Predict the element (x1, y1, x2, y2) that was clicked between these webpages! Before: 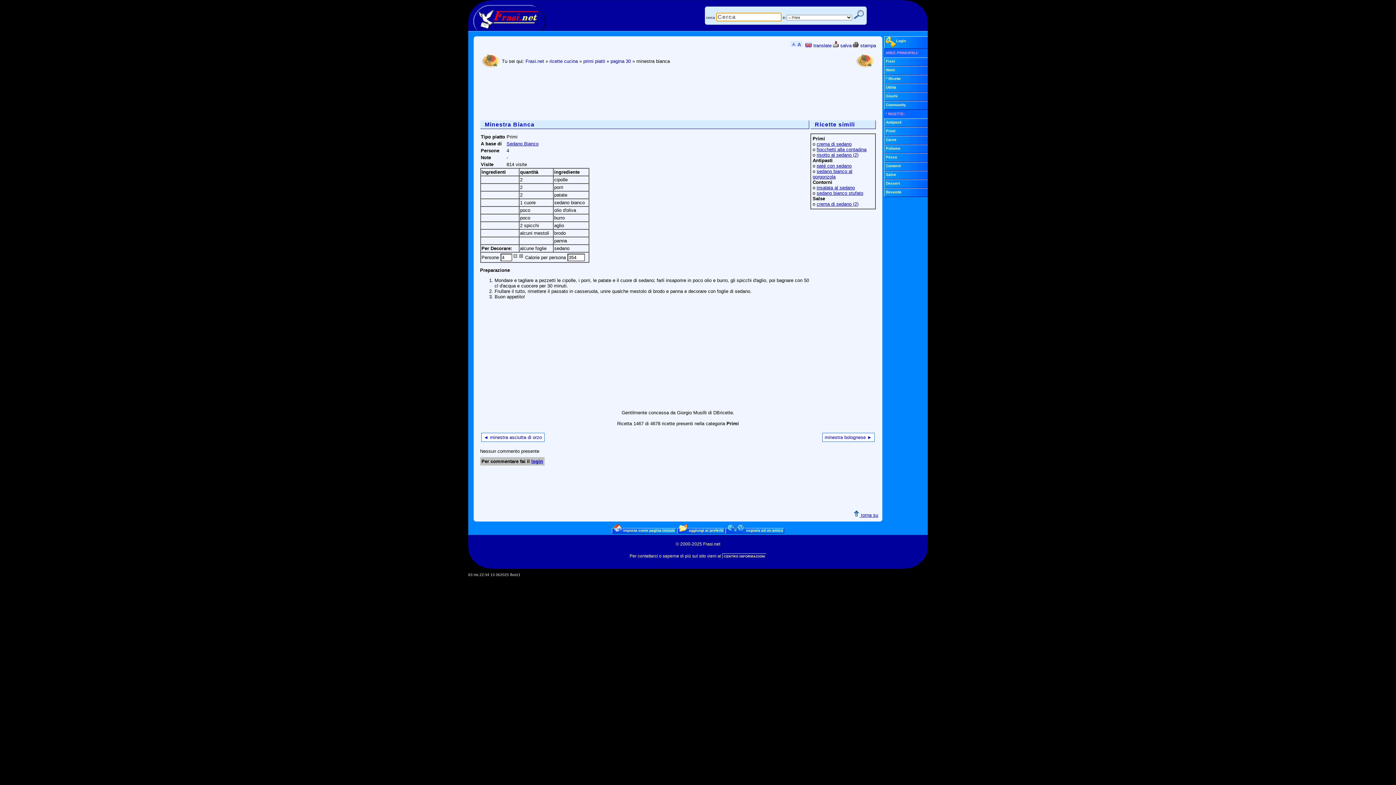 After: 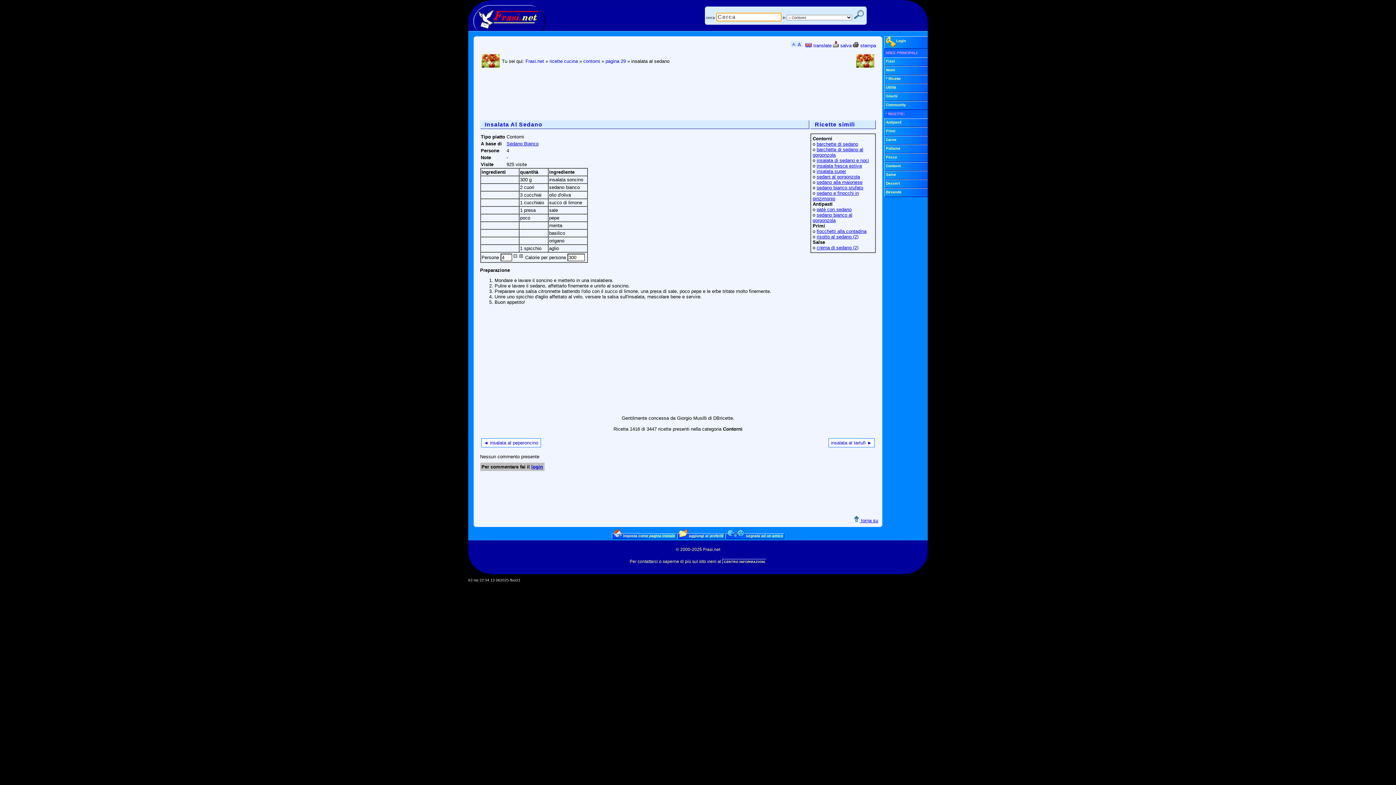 Action: bbox: (816, 185, 855, 190) label: insalata al sedano